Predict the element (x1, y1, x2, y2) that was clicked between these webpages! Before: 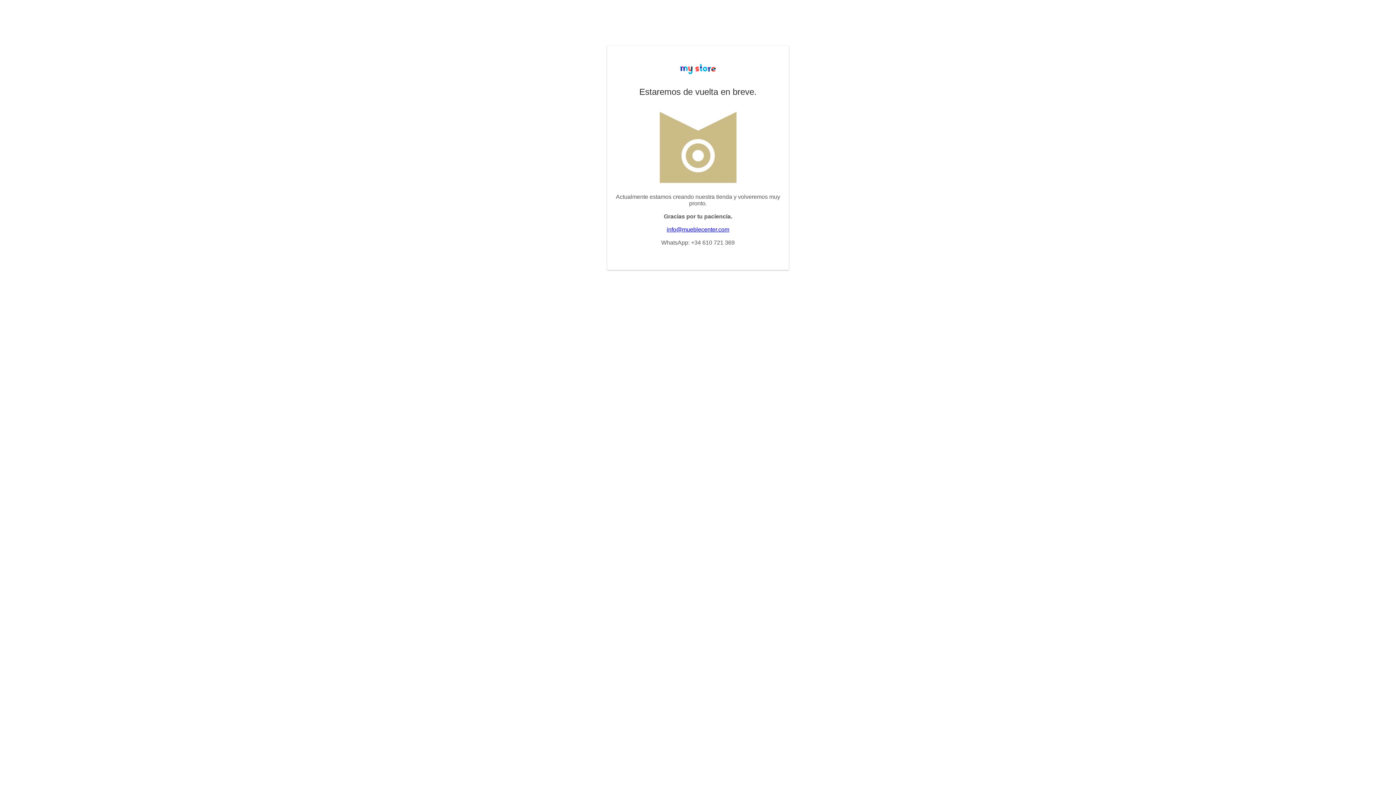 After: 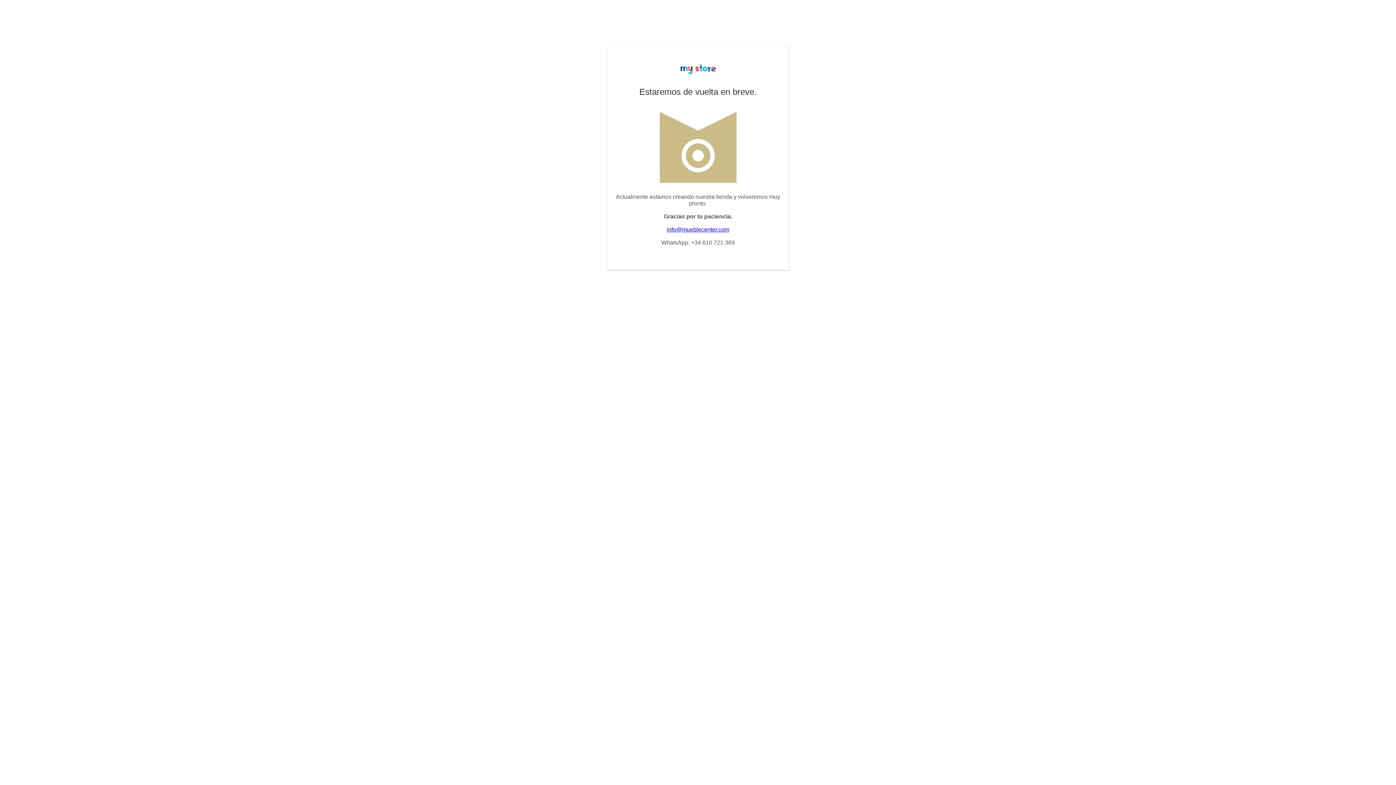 Action: bbox: (666, 226, 729, 232) label: info@mueblecenter.com